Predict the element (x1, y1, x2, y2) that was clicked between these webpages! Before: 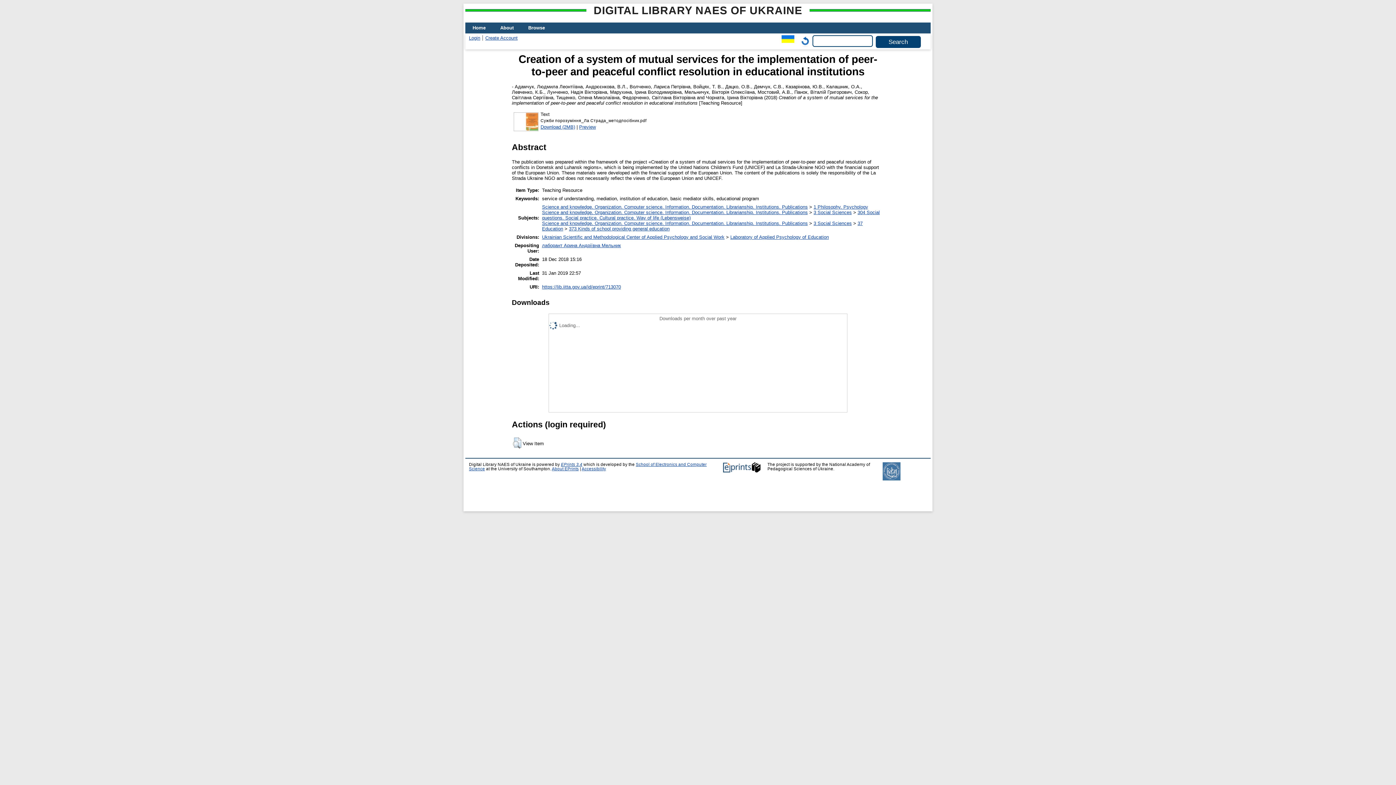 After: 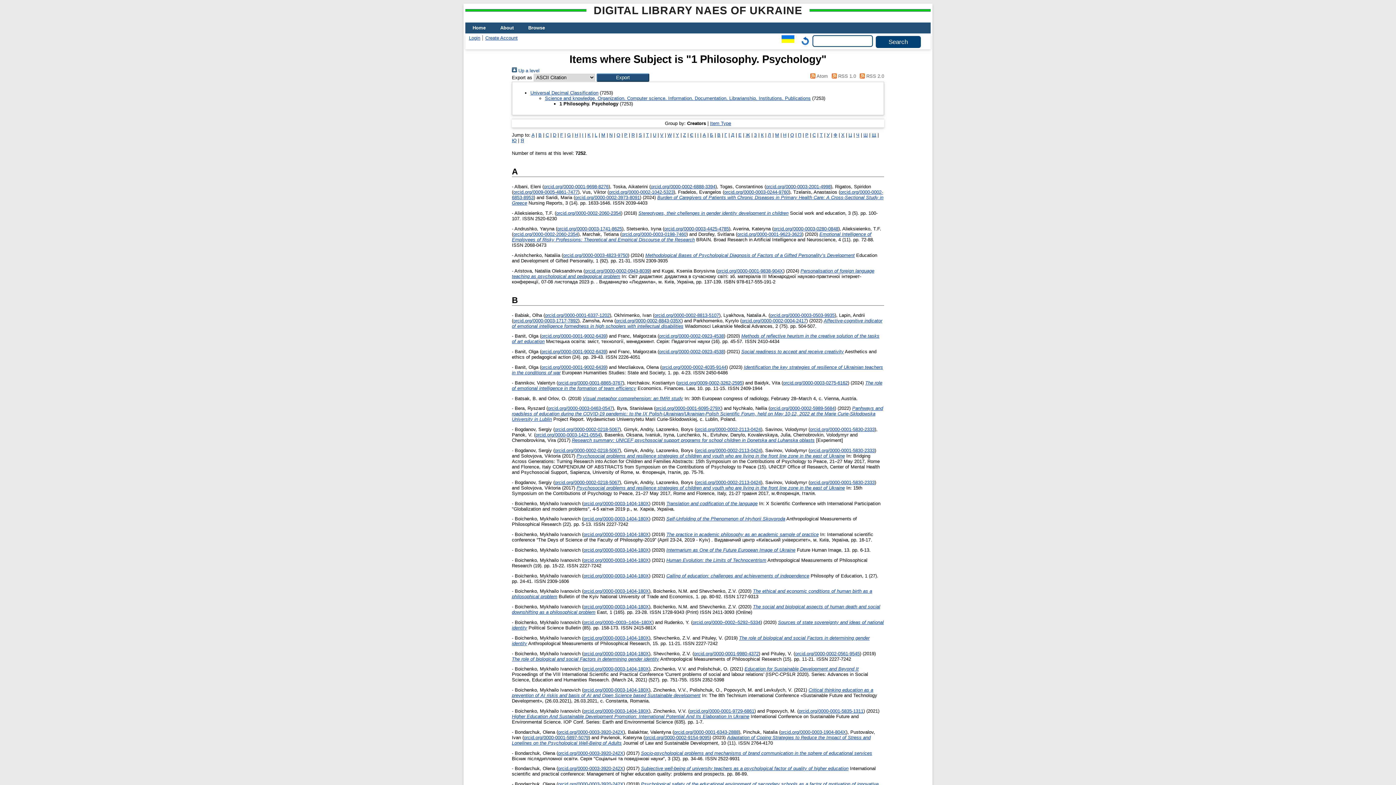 Action: label: 1 Philosophy. Psychology bbox: (813, 204, 868, 209)